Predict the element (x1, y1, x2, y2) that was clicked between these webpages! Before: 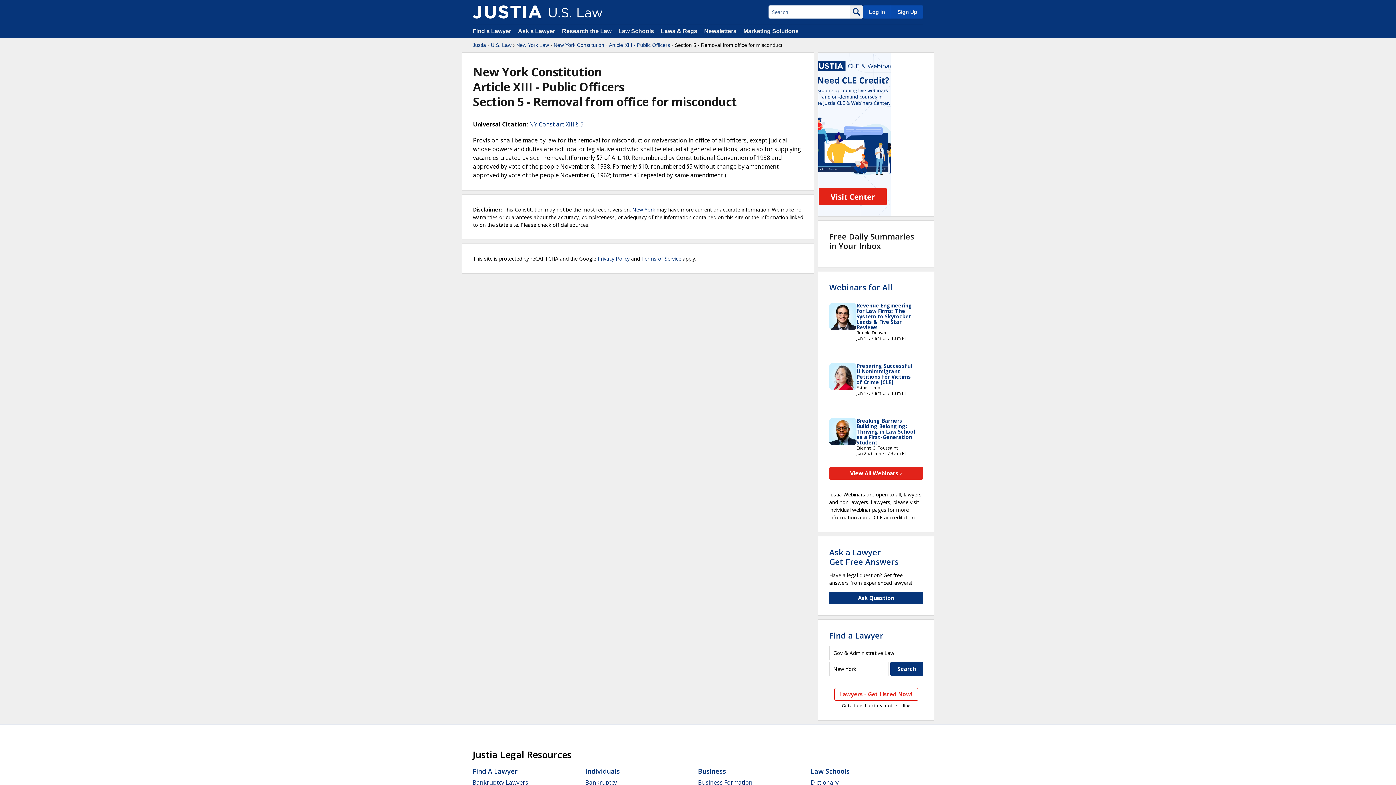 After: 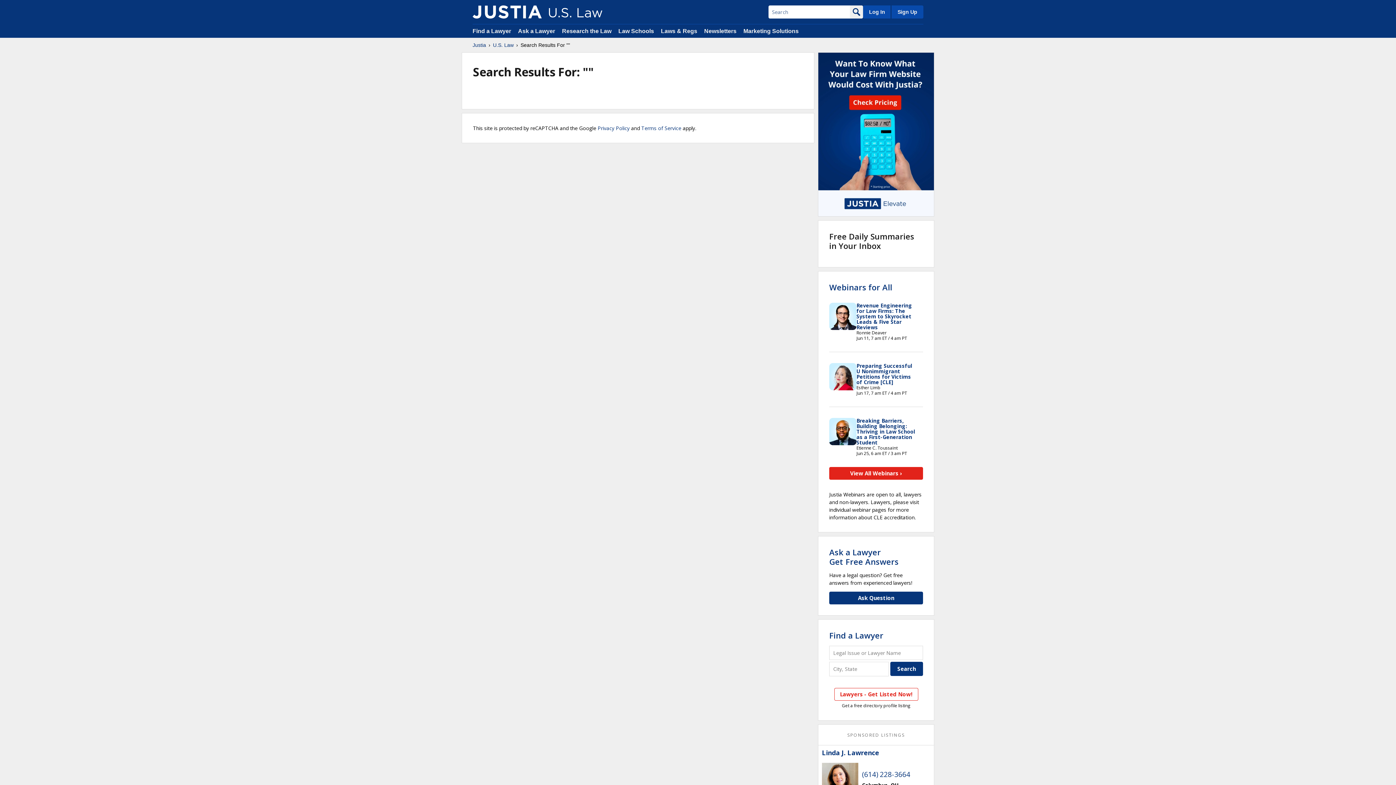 Action: bbox: (850, 5, 863, 18)